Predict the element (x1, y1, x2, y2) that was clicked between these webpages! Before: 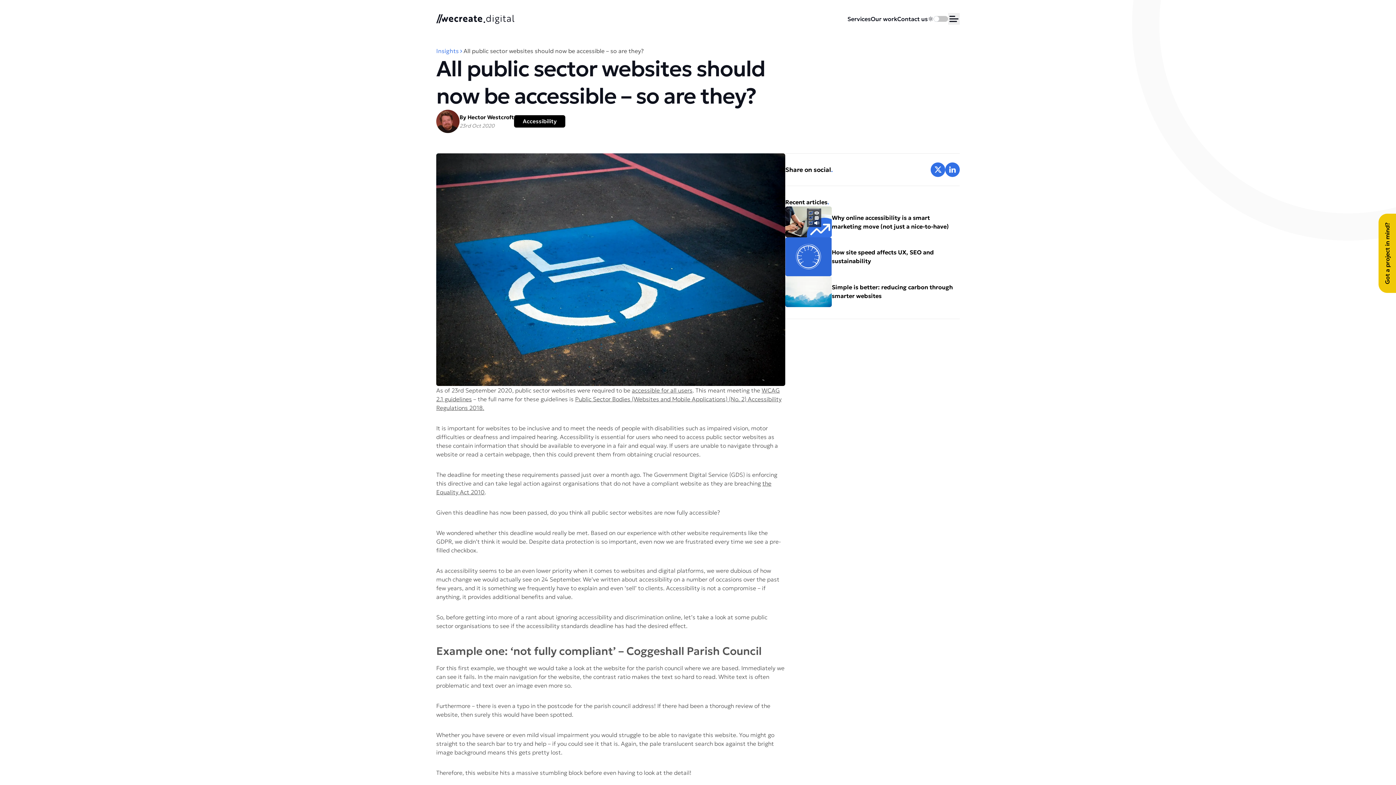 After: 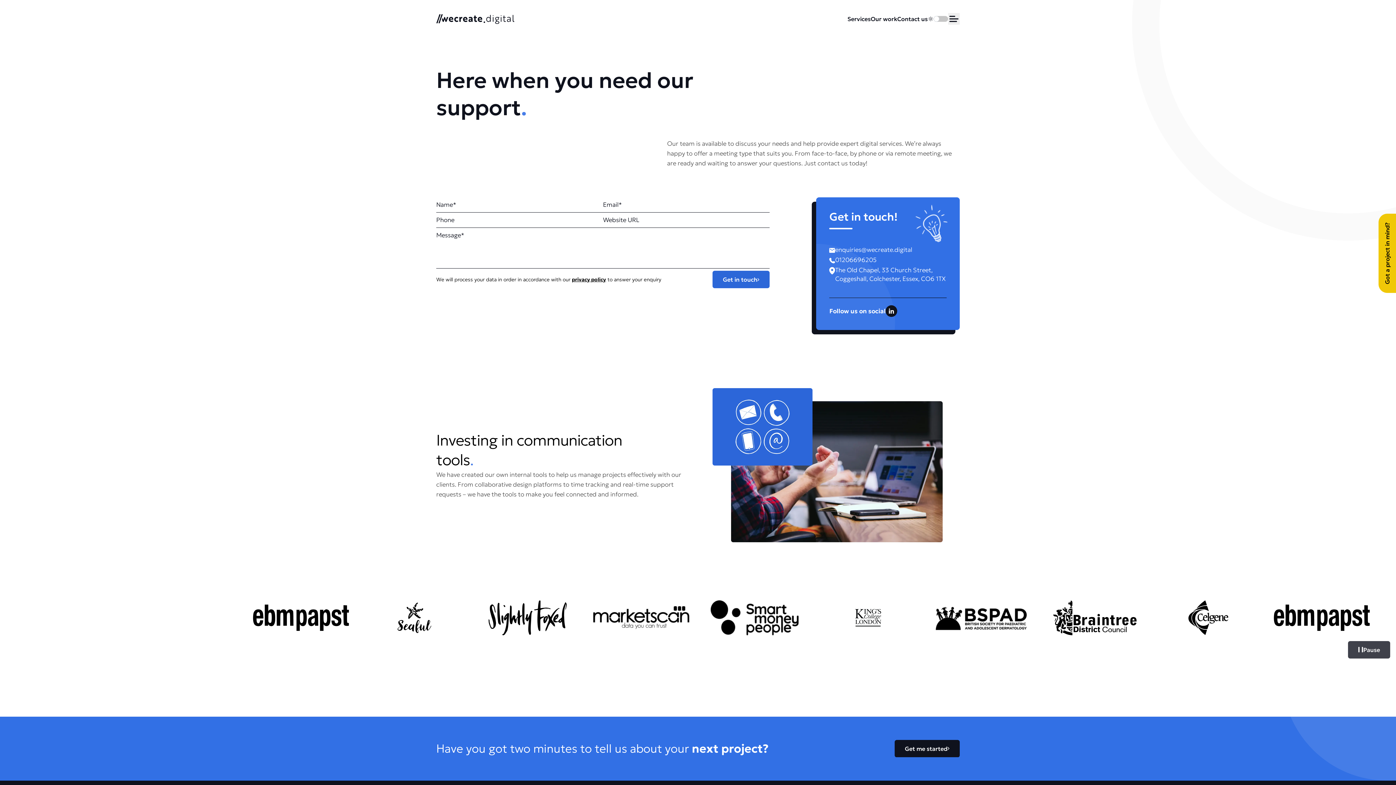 Action: label: Got a project in mind? bbox: (1378, 213, 1396, 293)